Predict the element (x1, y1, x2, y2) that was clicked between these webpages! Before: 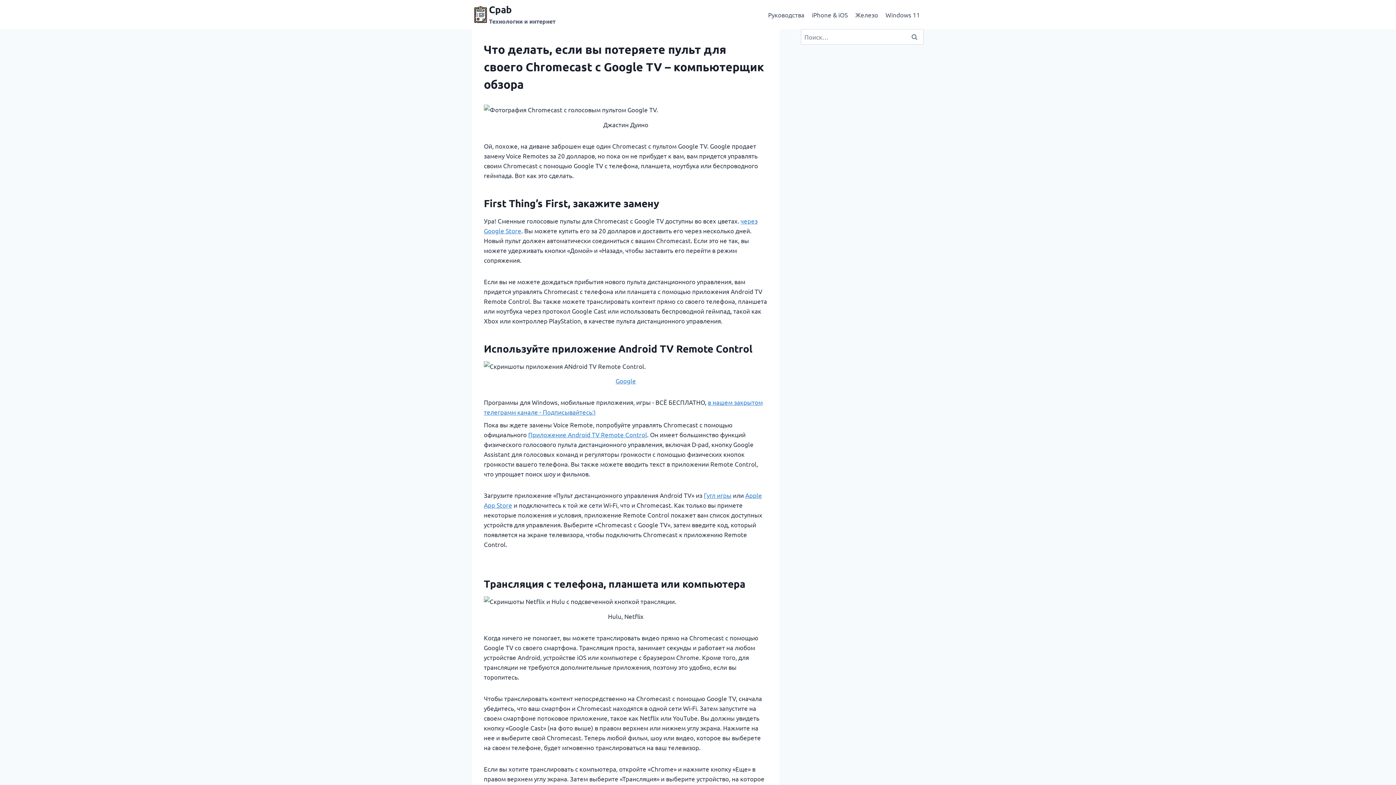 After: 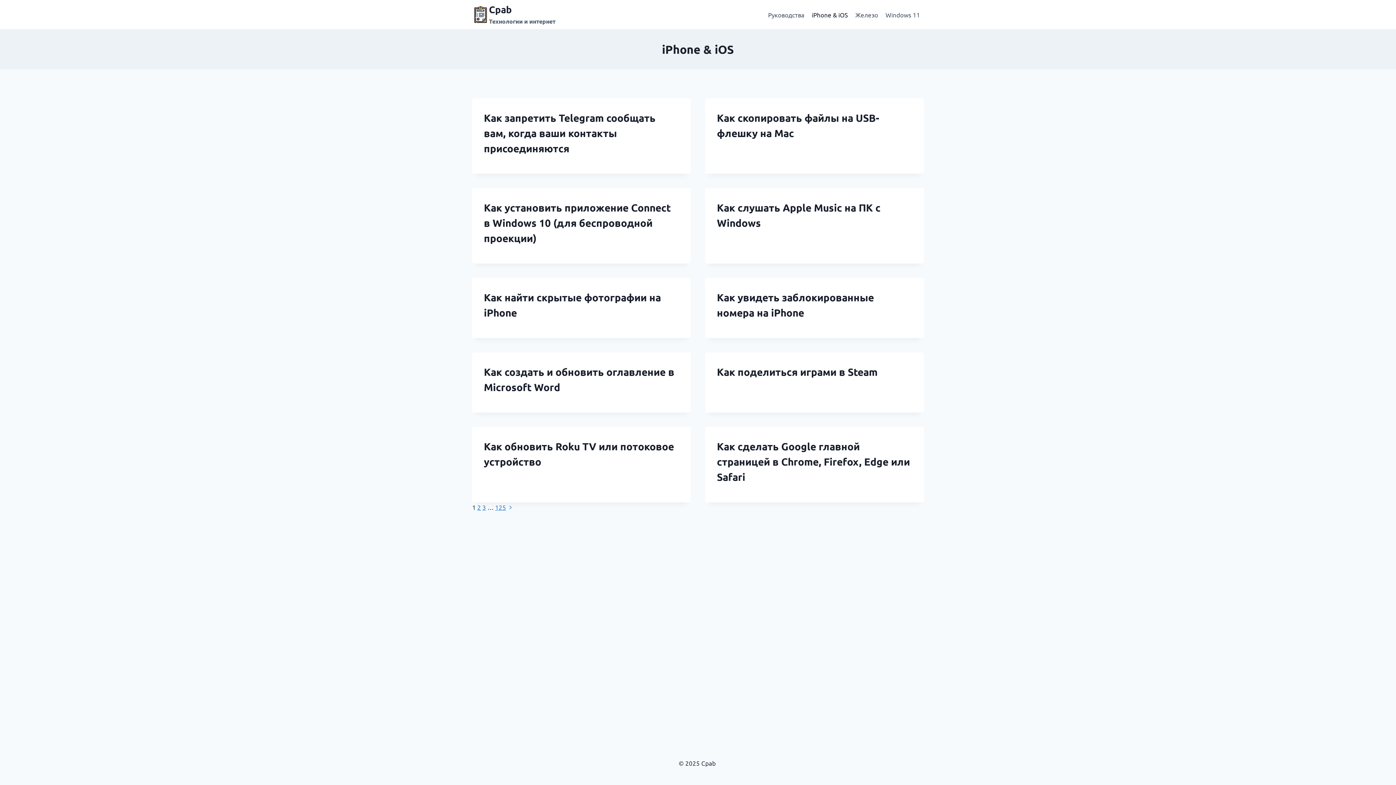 Action: label: iPhone & iOS bbox: (808, 5, 851, 23)